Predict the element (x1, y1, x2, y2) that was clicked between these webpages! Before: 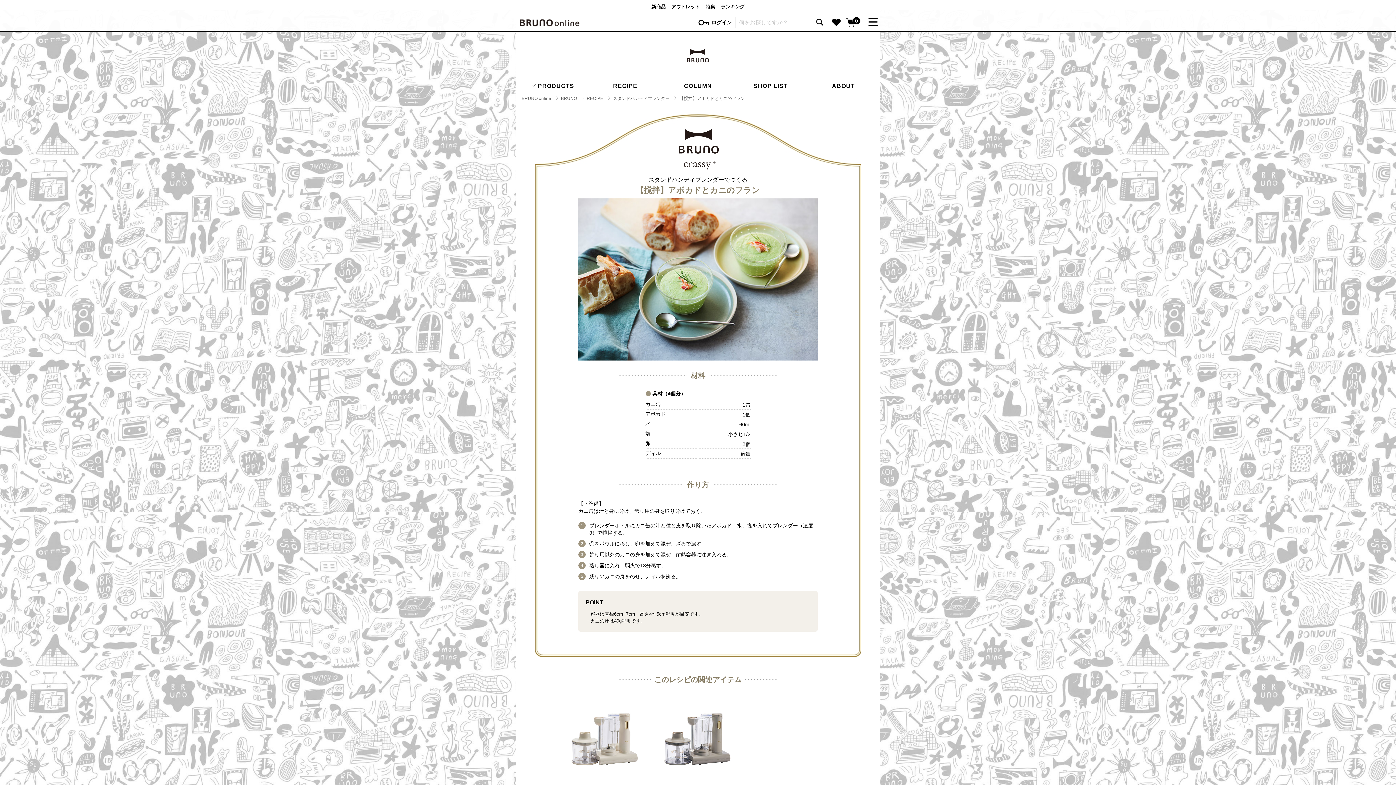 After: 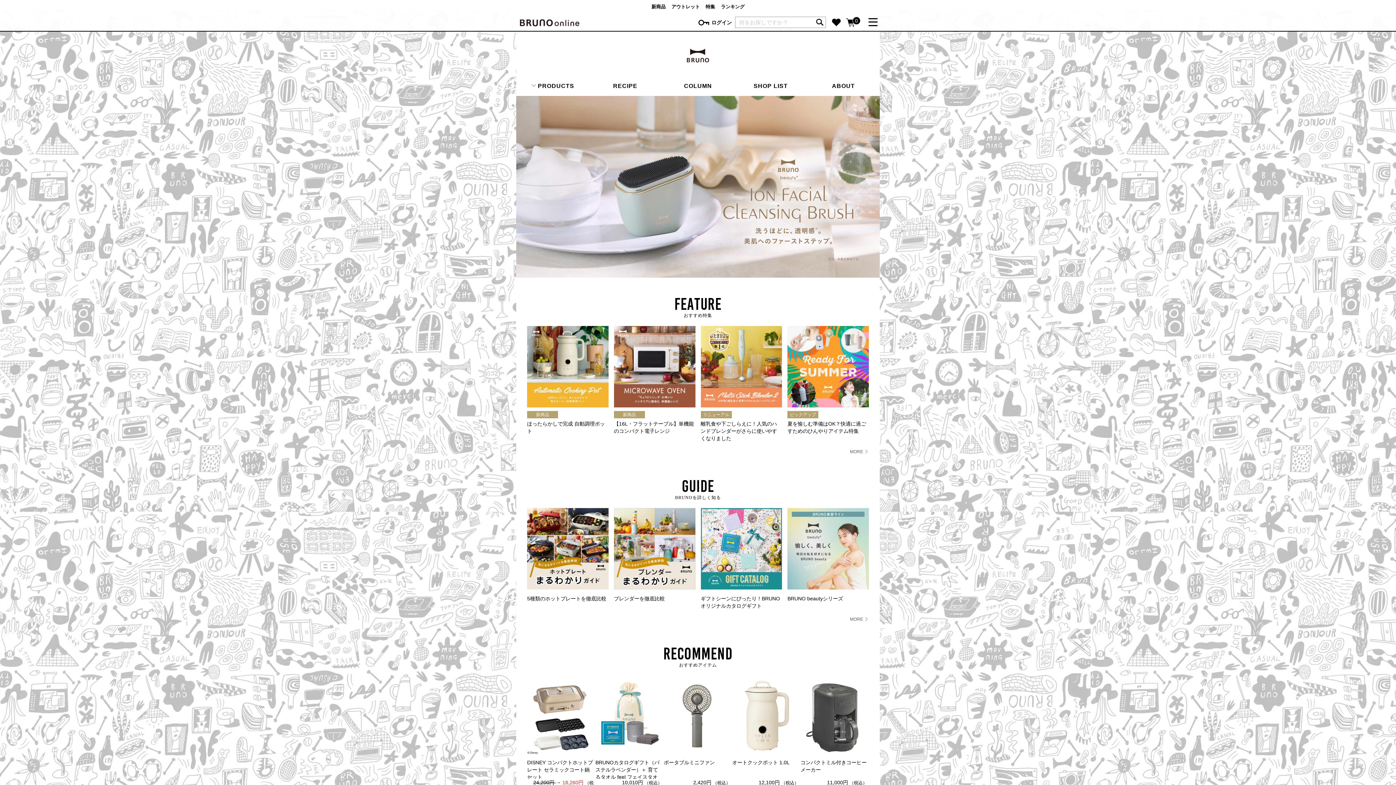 Action: bbox: (669, 65, 727, 71)